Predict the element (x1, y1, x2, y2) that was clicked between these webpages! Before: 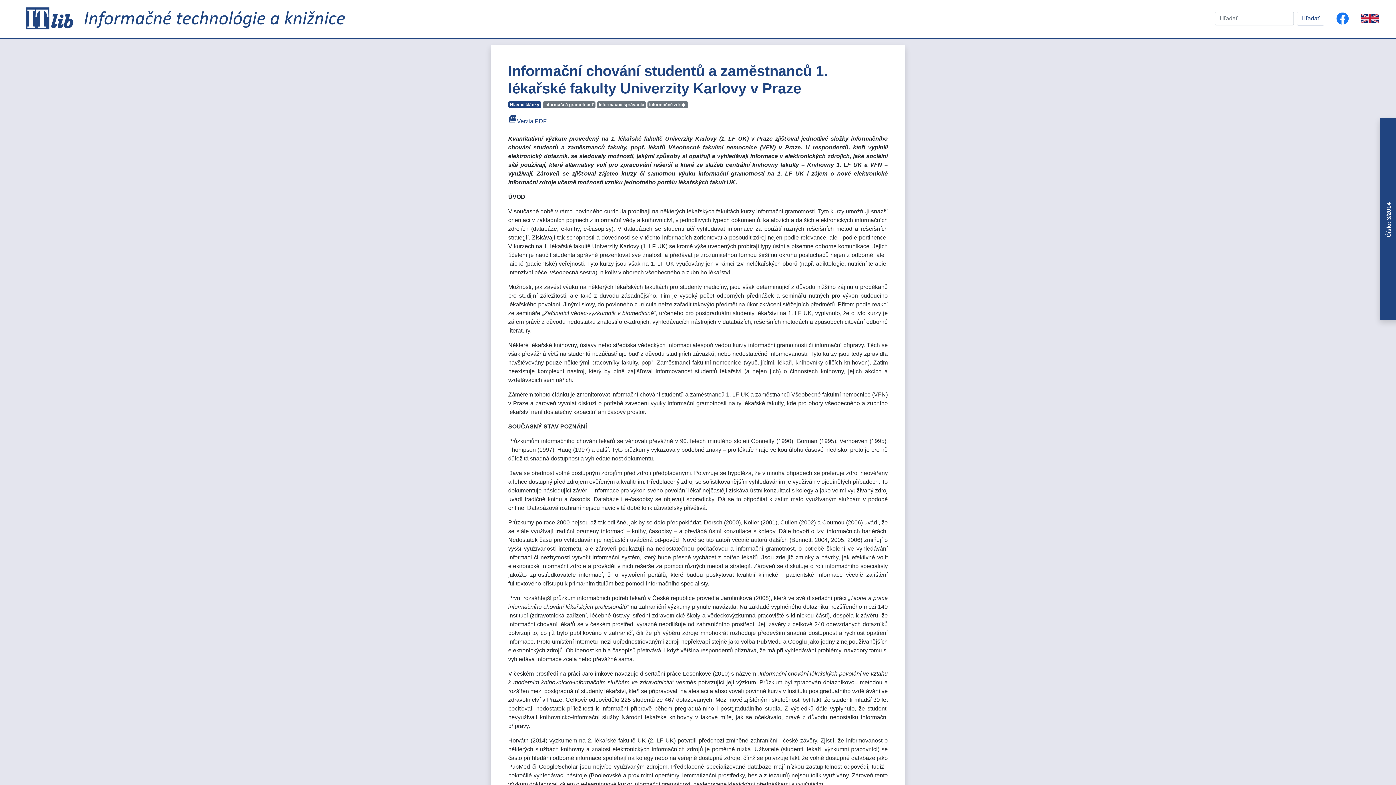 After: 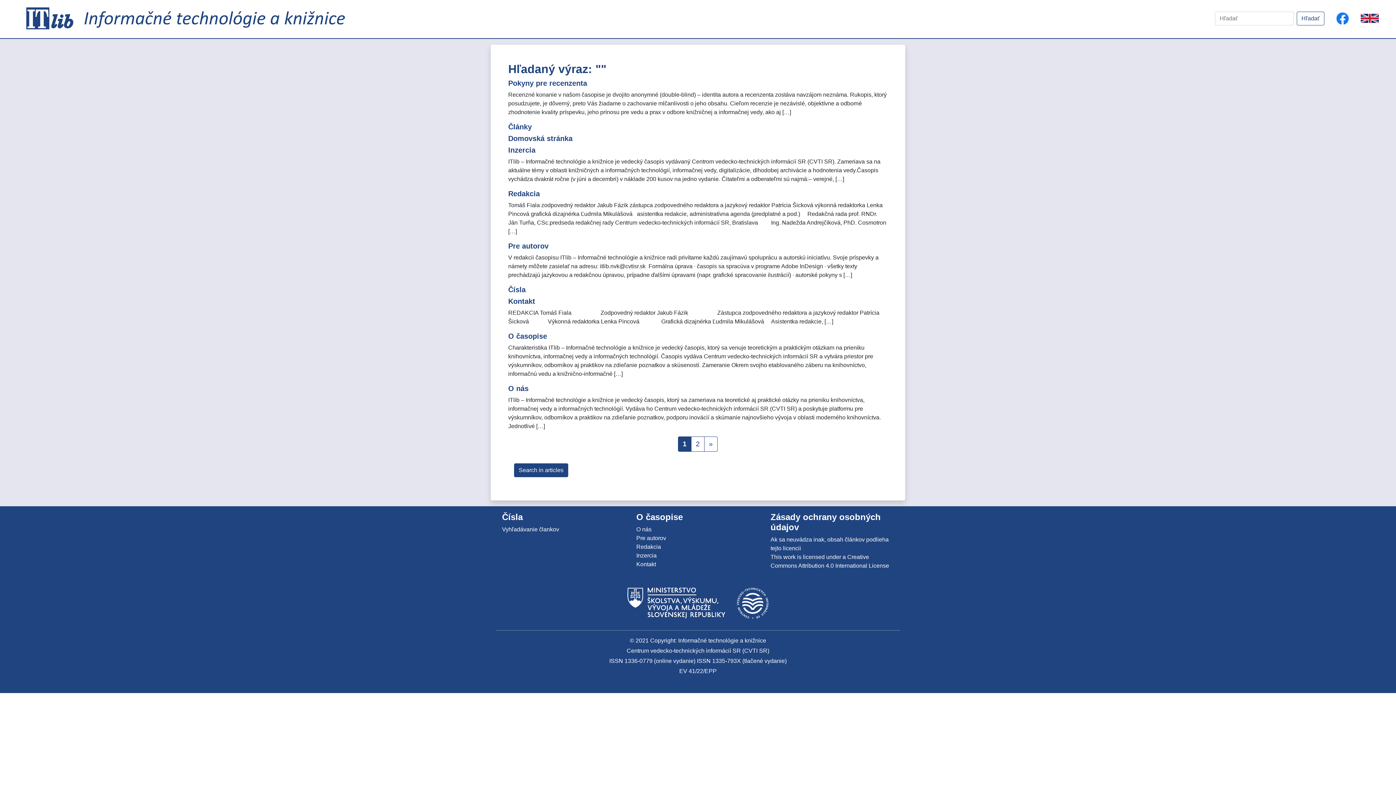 Action: label: Hľadať bbox: (1297, 11, 1324, 25)